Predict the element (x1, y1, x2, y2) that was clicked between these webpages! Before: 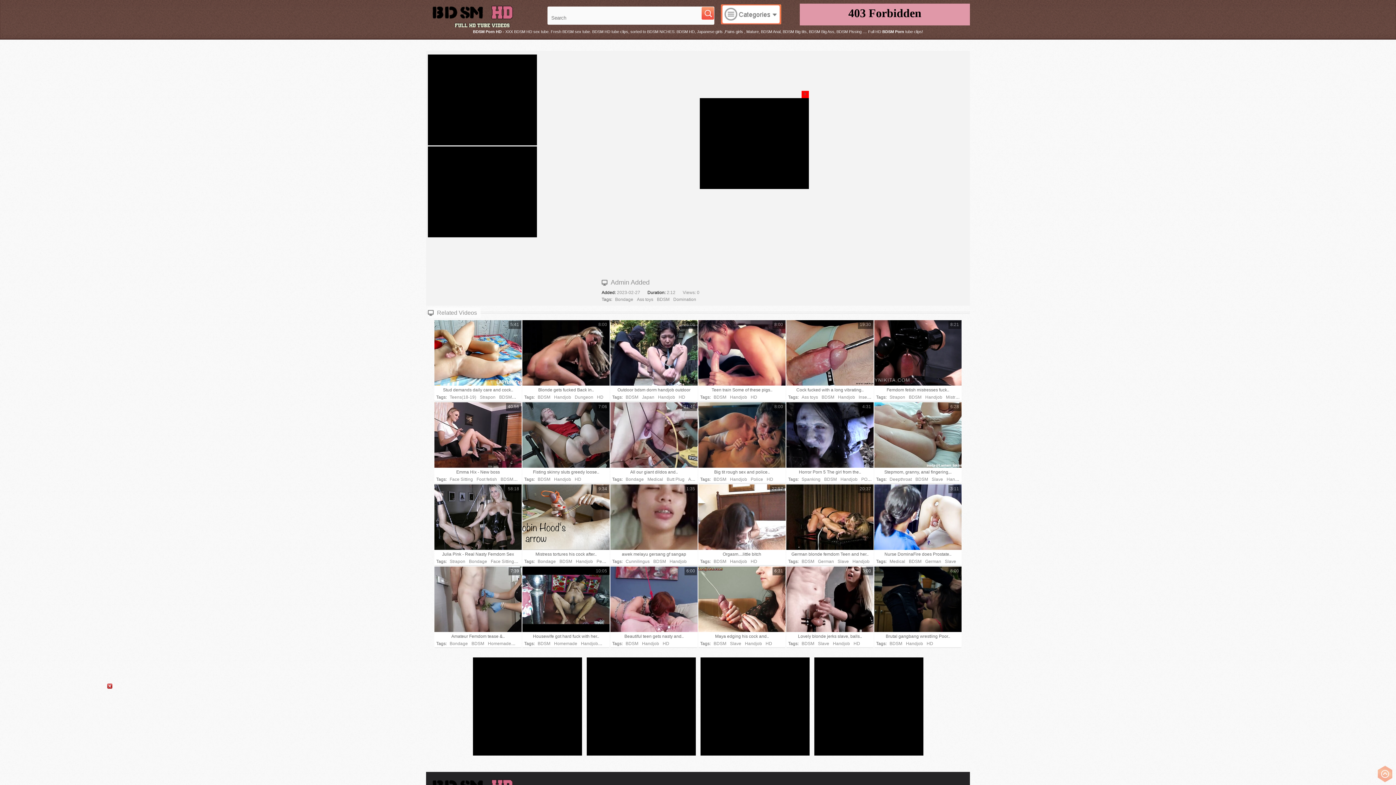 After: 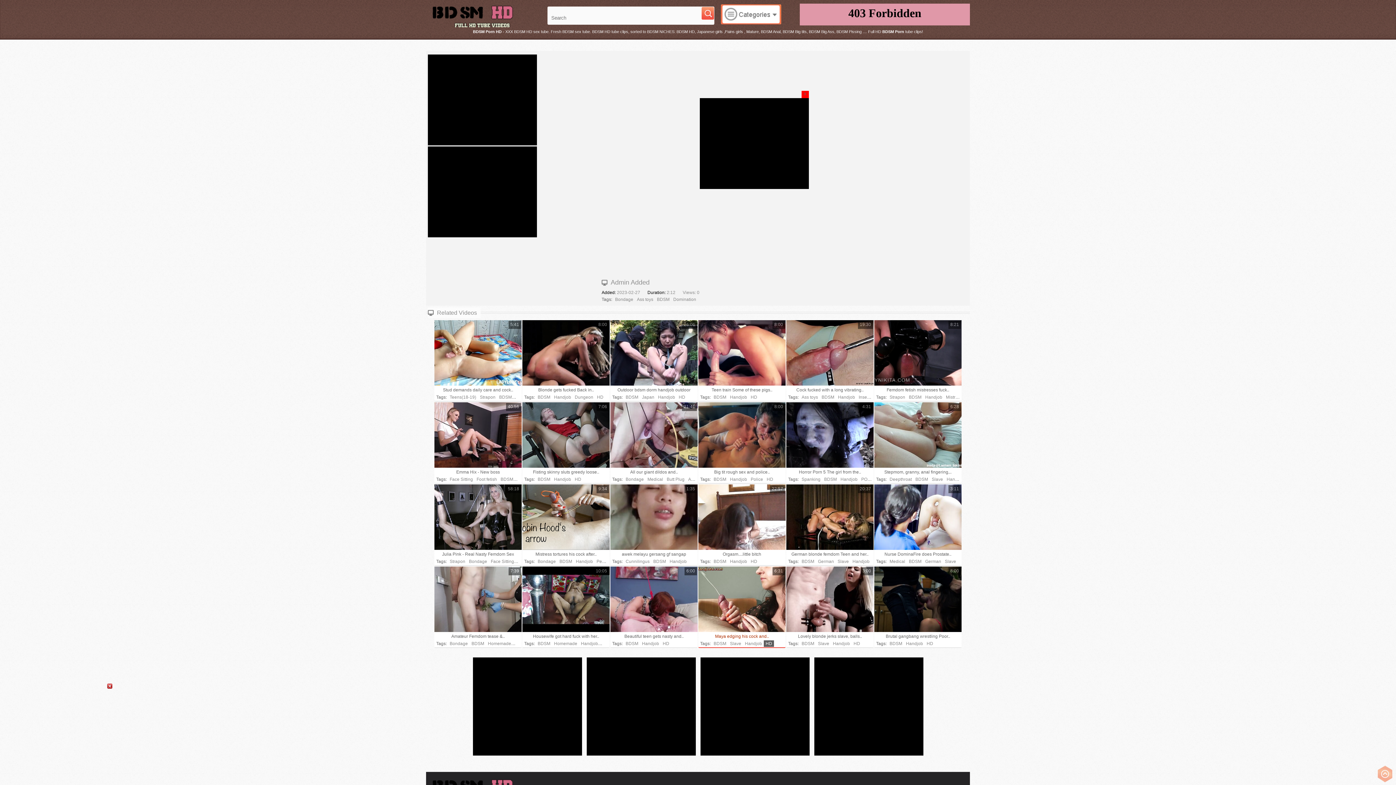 Action: label: HD bbox: (764, 640, 774, 647)